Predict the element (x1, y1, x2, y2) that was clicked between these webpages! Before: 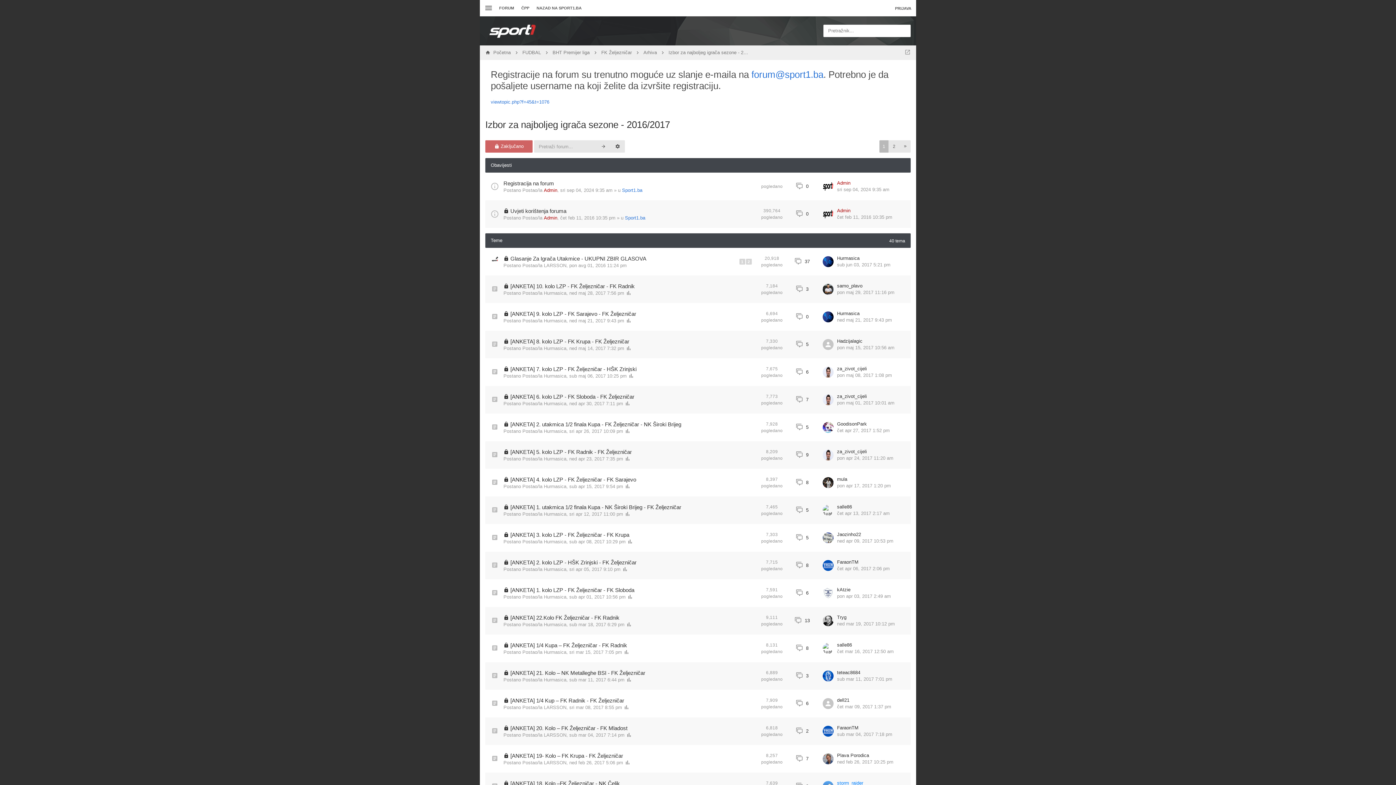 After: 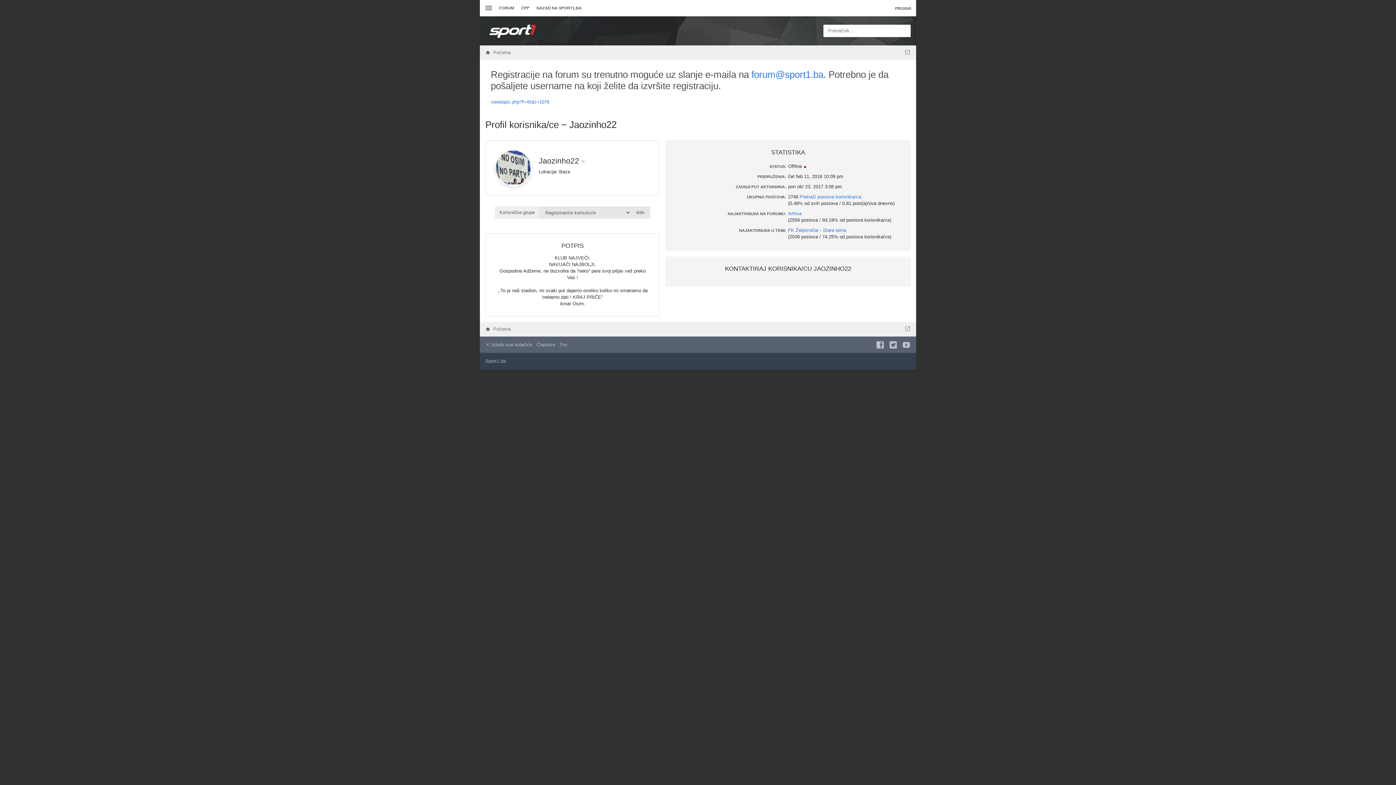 Action: label: Jaozinho22 bbox: (837, 532, 861, 537)